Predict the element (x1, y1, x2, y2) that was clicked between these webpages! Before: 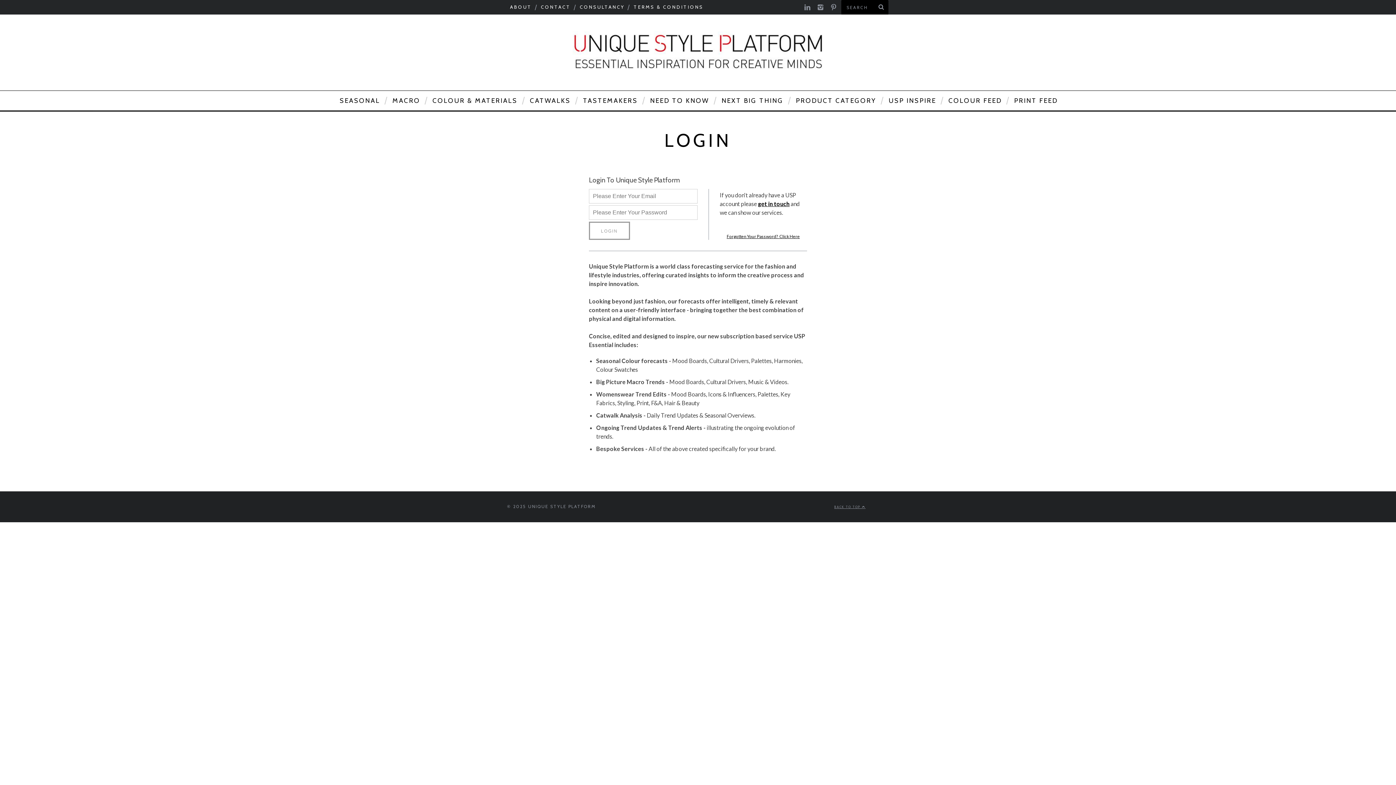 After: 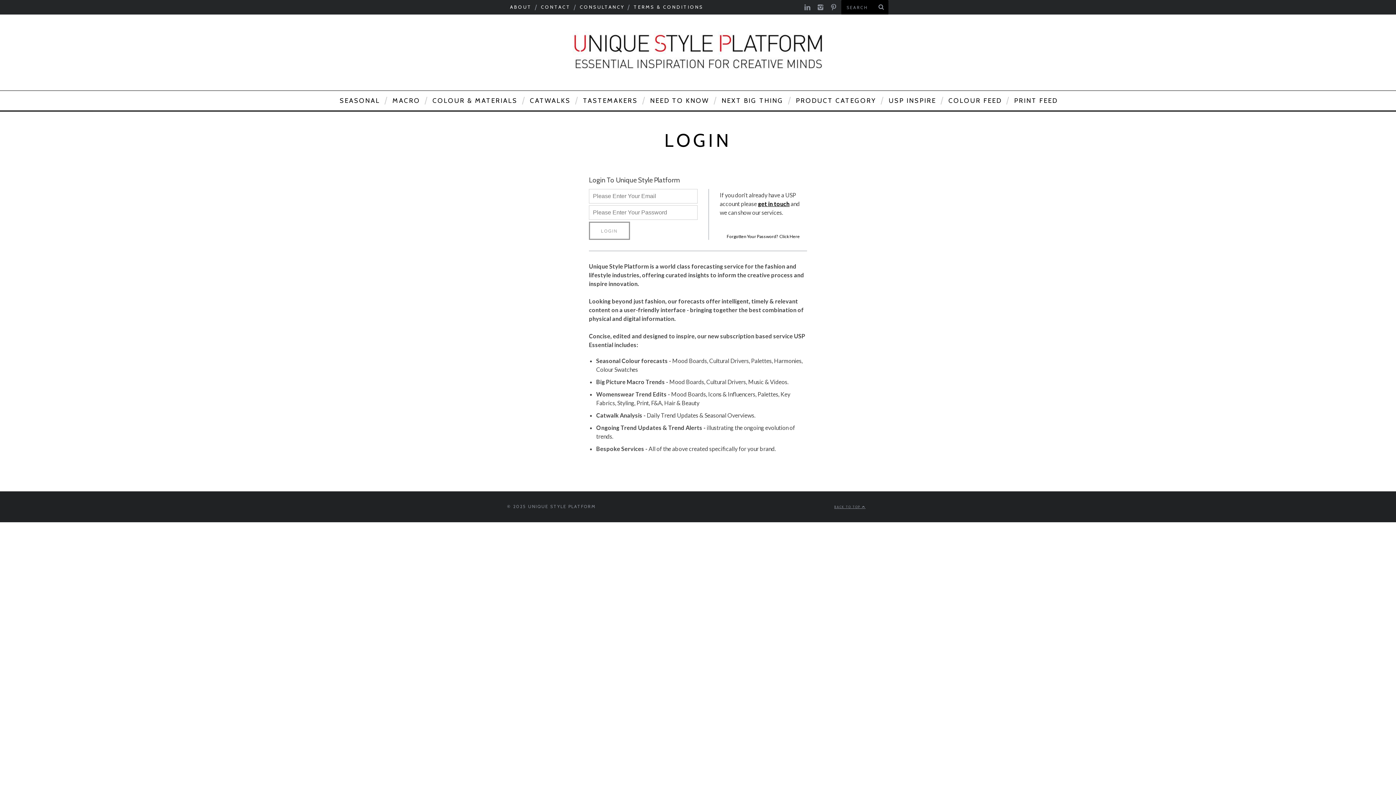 Action: label: Forgotten Your Password?  Click Here bbox: (726, 233, 800, 240)